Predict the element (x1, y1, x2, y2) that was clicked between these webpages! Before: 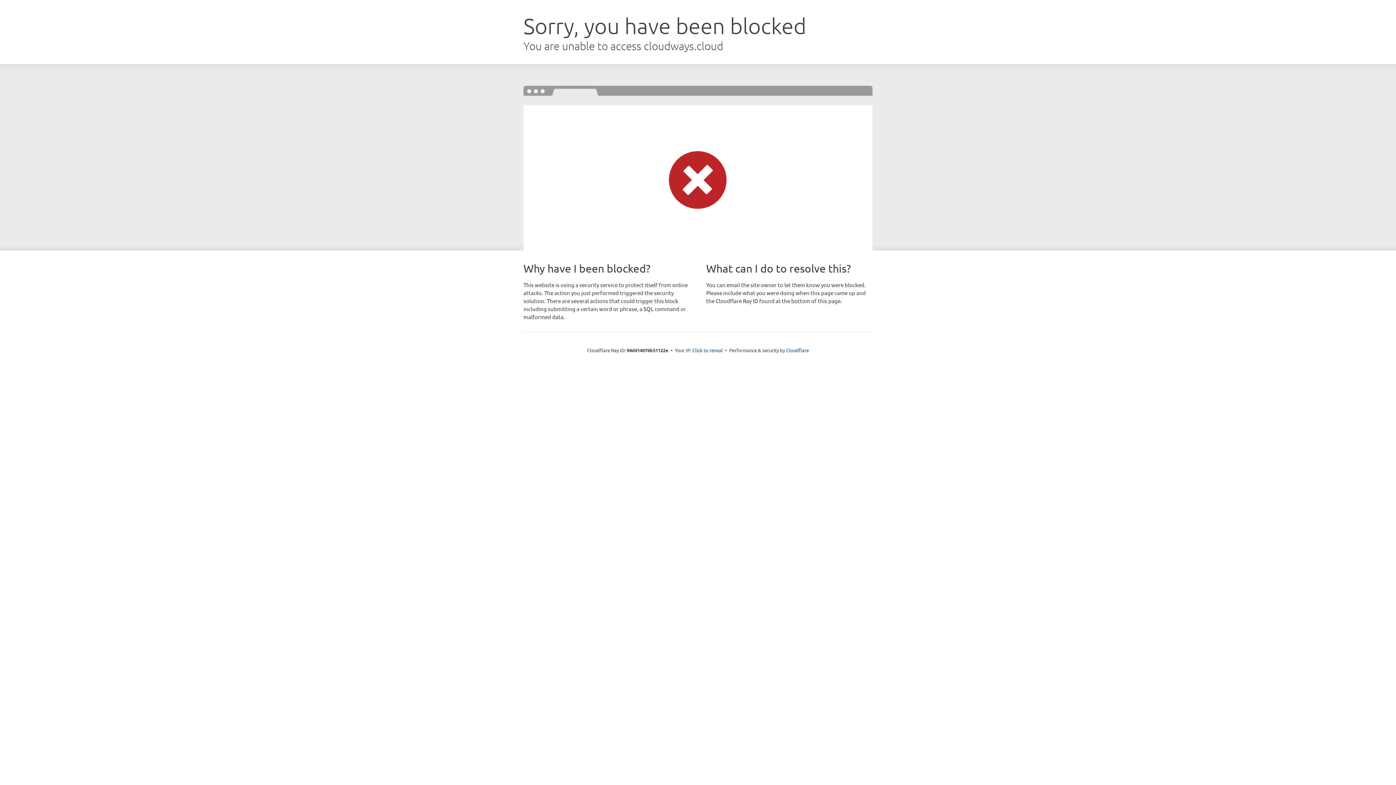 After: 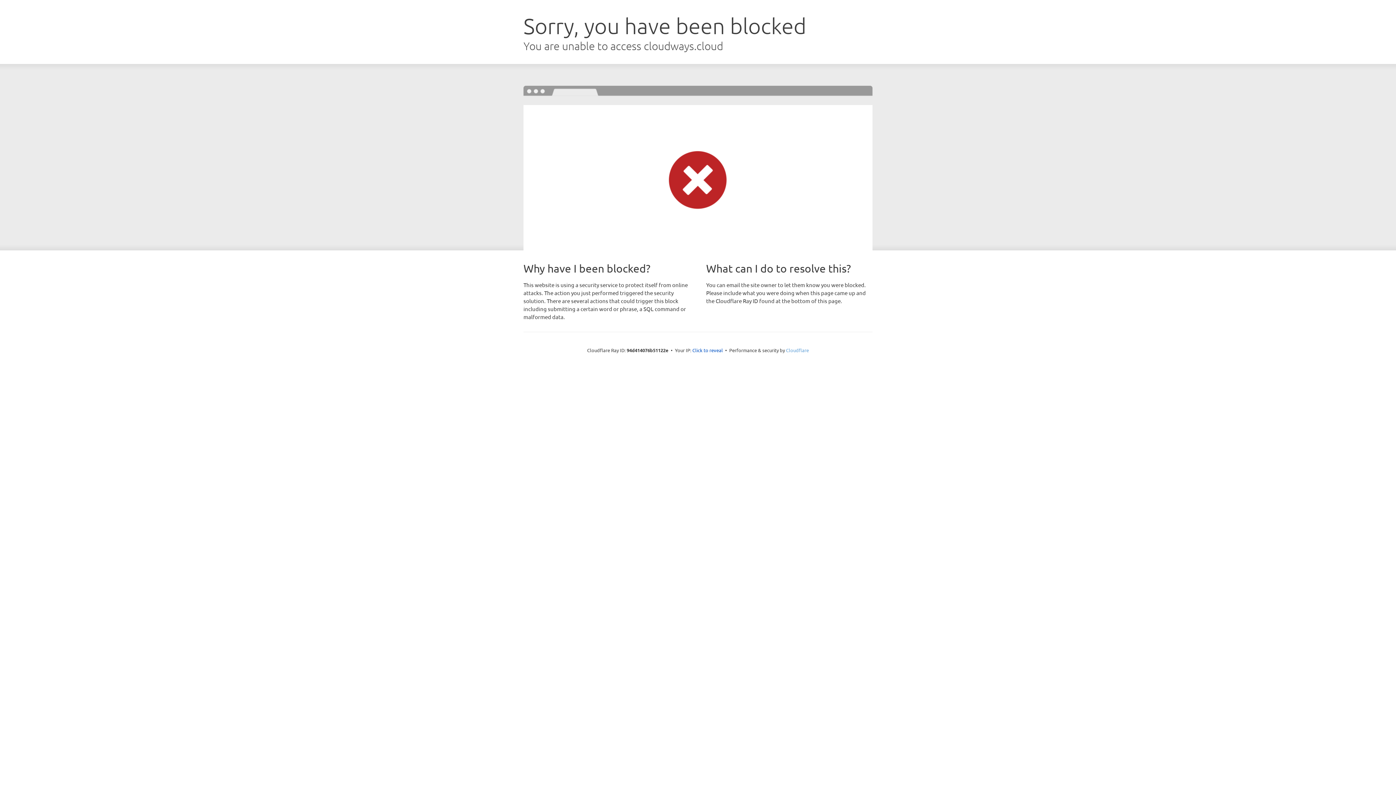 Action: label: Cloudflare bbox: (786, 347, 809, 353)